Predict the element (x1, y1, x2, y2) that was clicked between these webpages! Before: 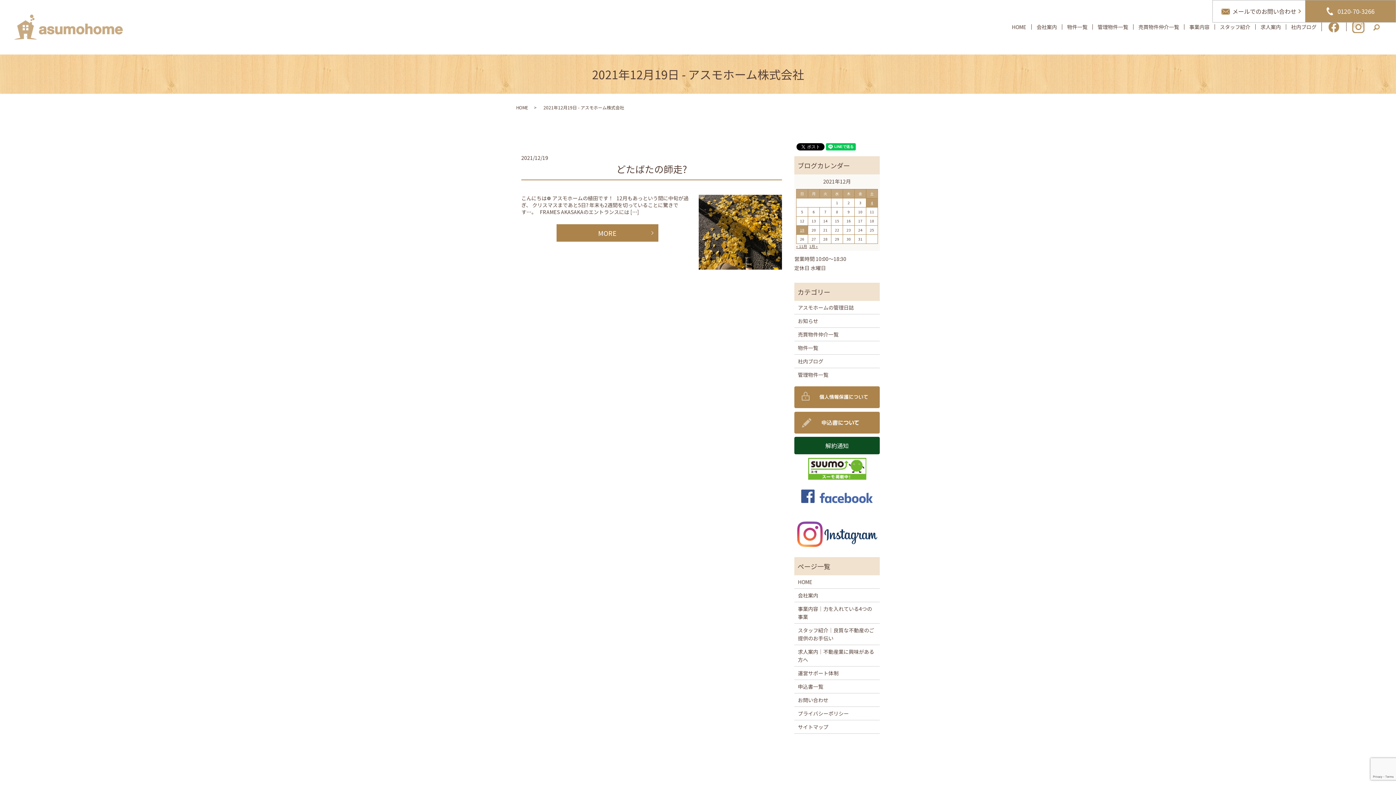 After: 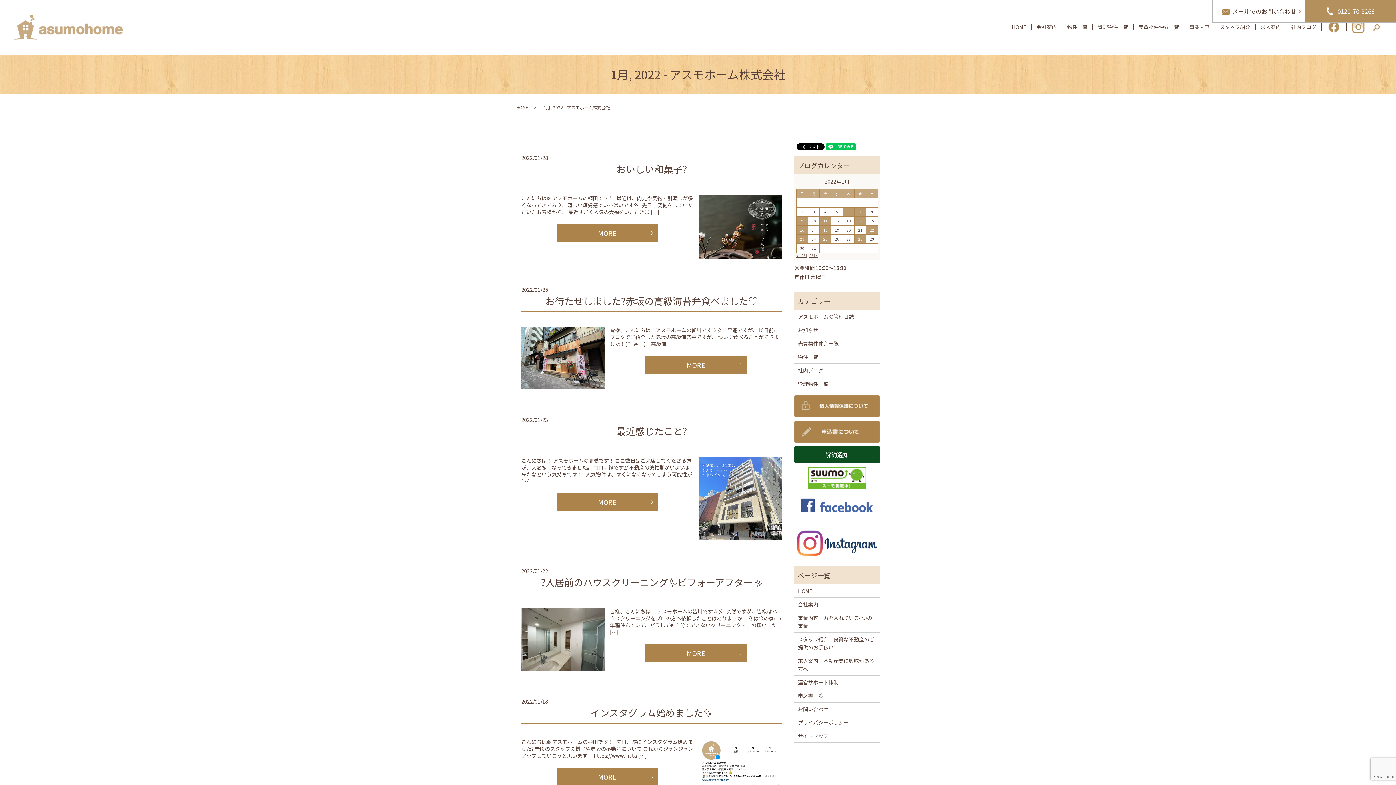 Action: label: 1月 » bbox: (809, 243, 818, 249)